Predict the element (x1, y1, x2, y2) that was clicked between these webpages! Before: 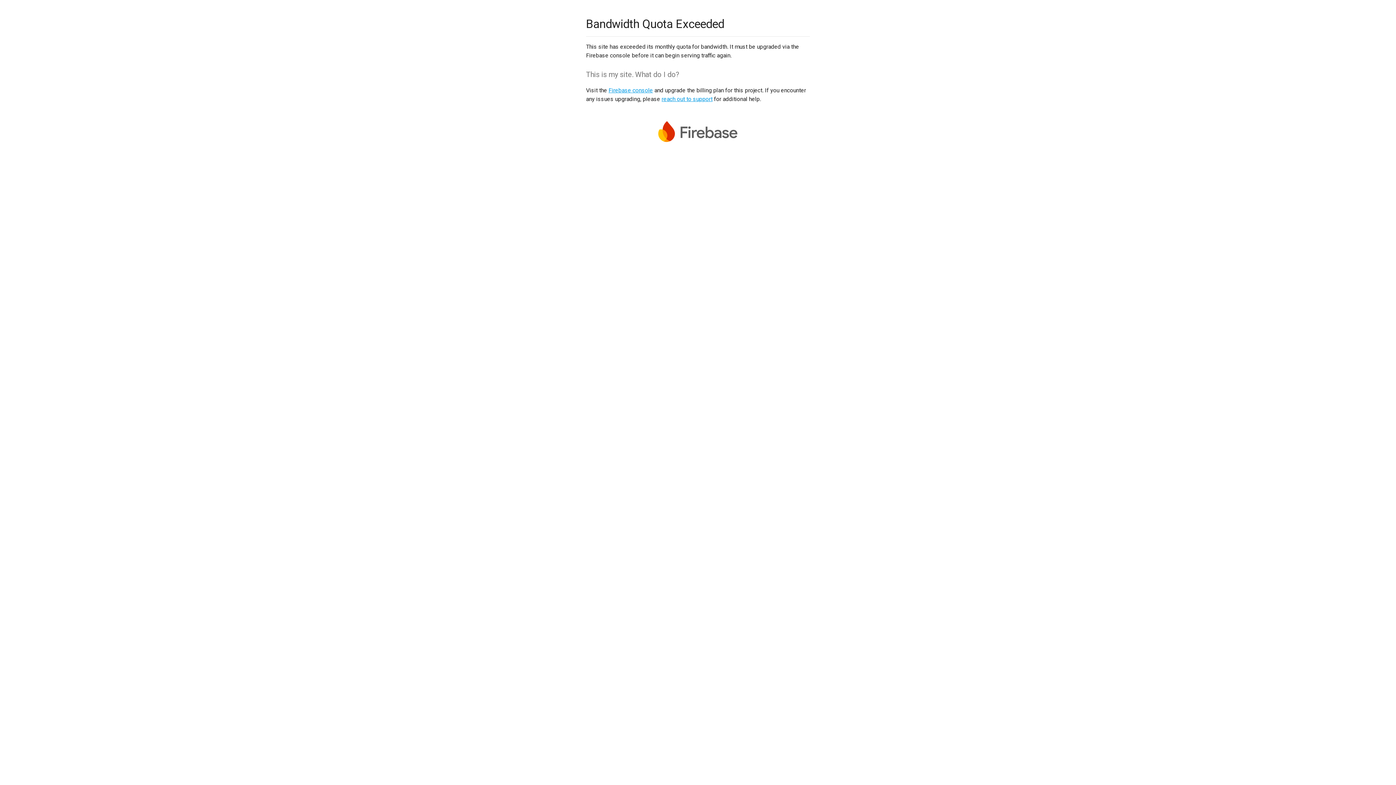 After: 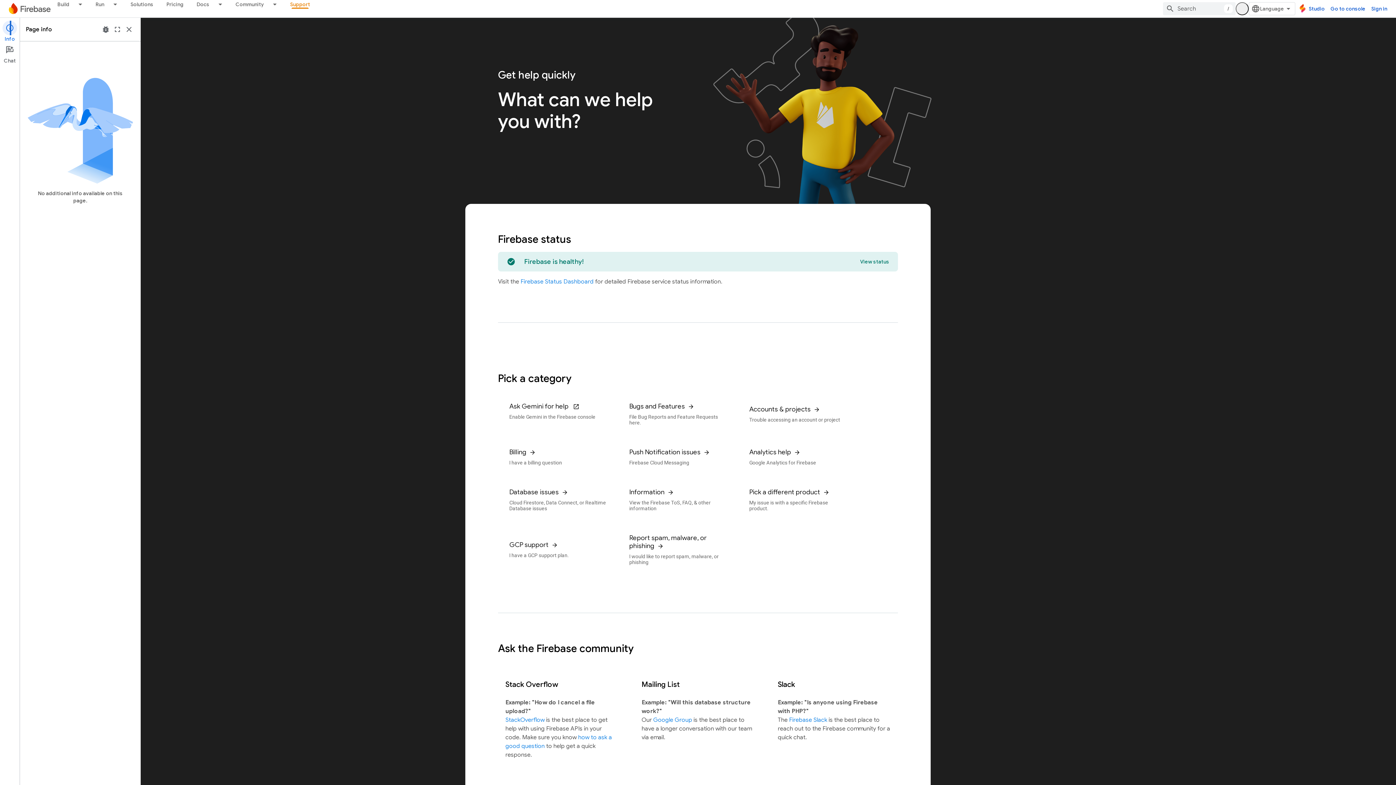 Action: label: reach out to support bbox: (661, 95, 712, 102)